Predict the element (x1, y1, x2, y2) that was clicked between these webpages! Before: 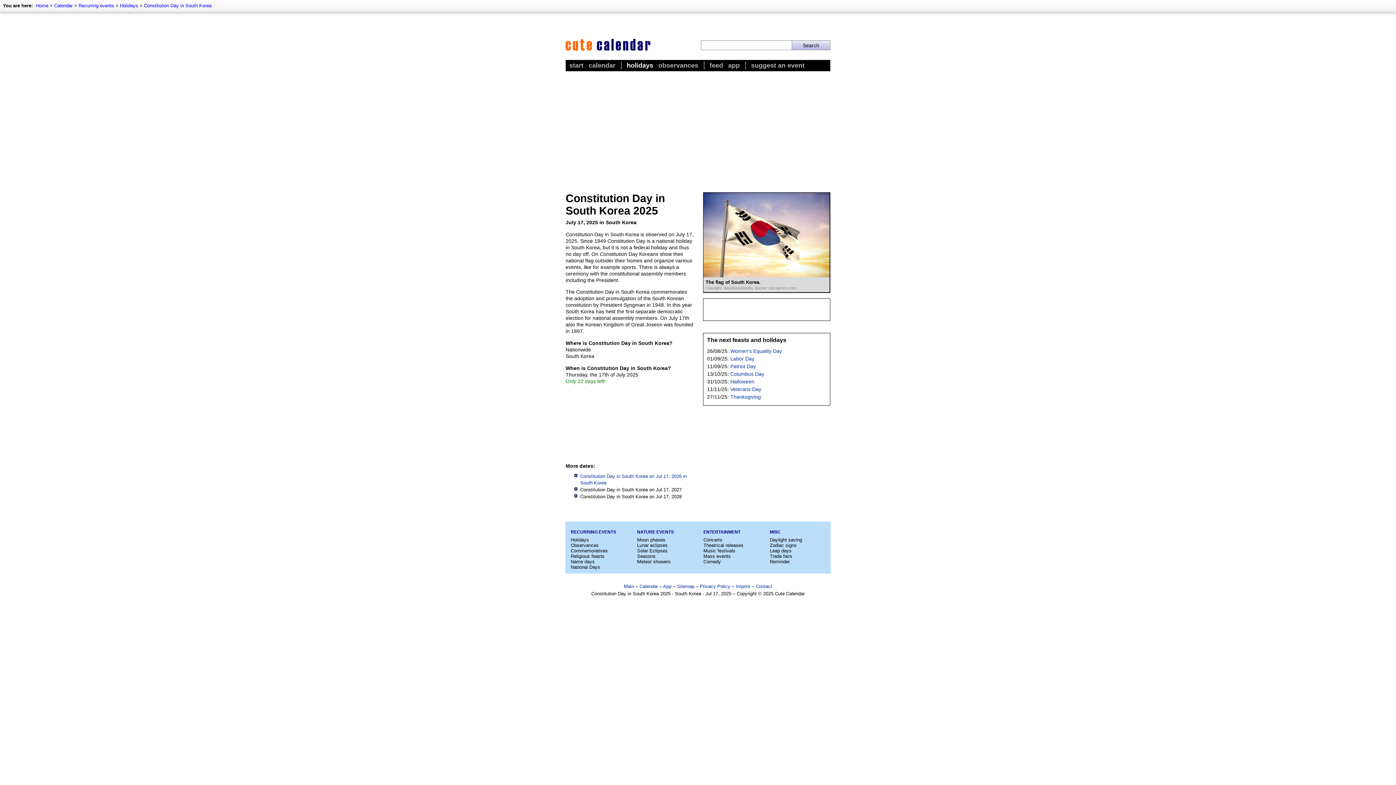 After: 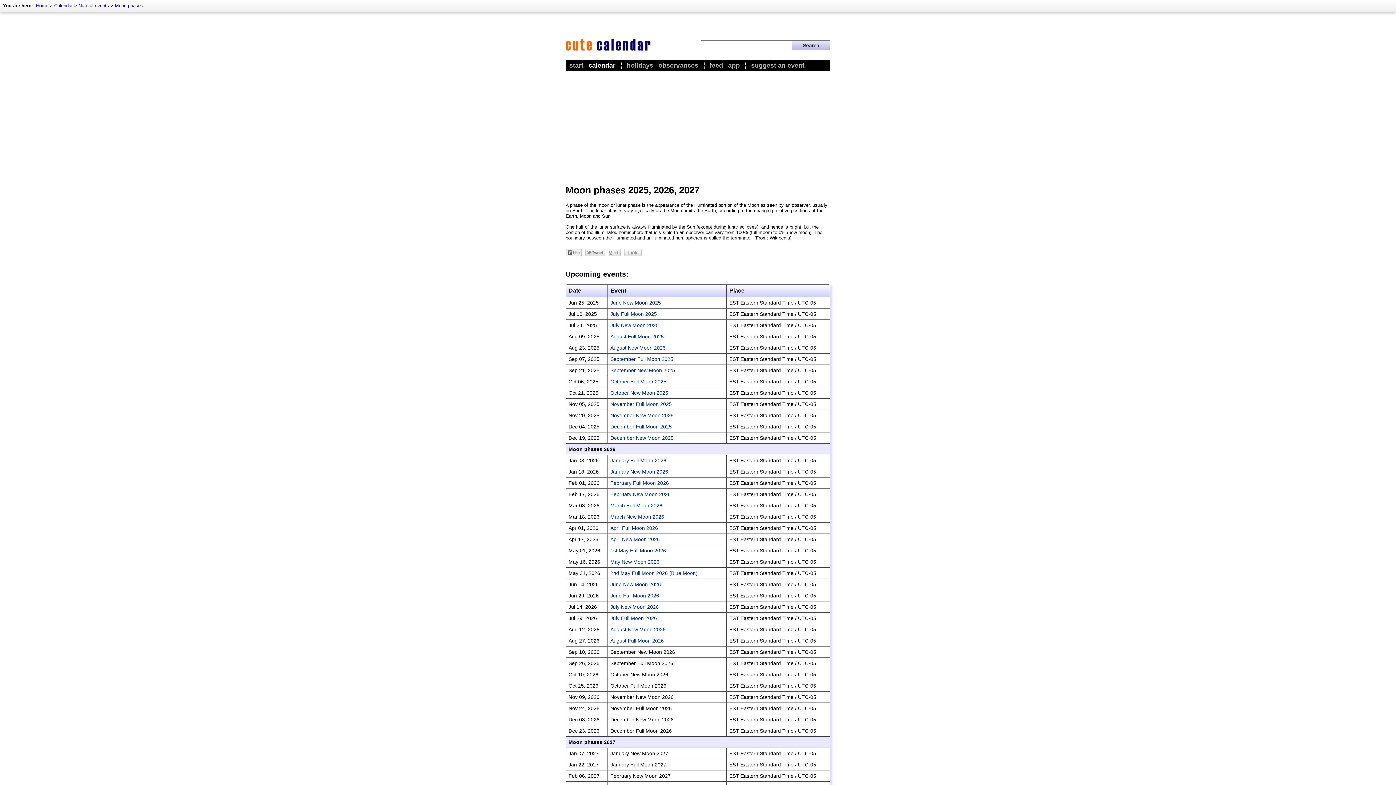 Action: bbox: (637, 537, 665, 542) label: Moon phases